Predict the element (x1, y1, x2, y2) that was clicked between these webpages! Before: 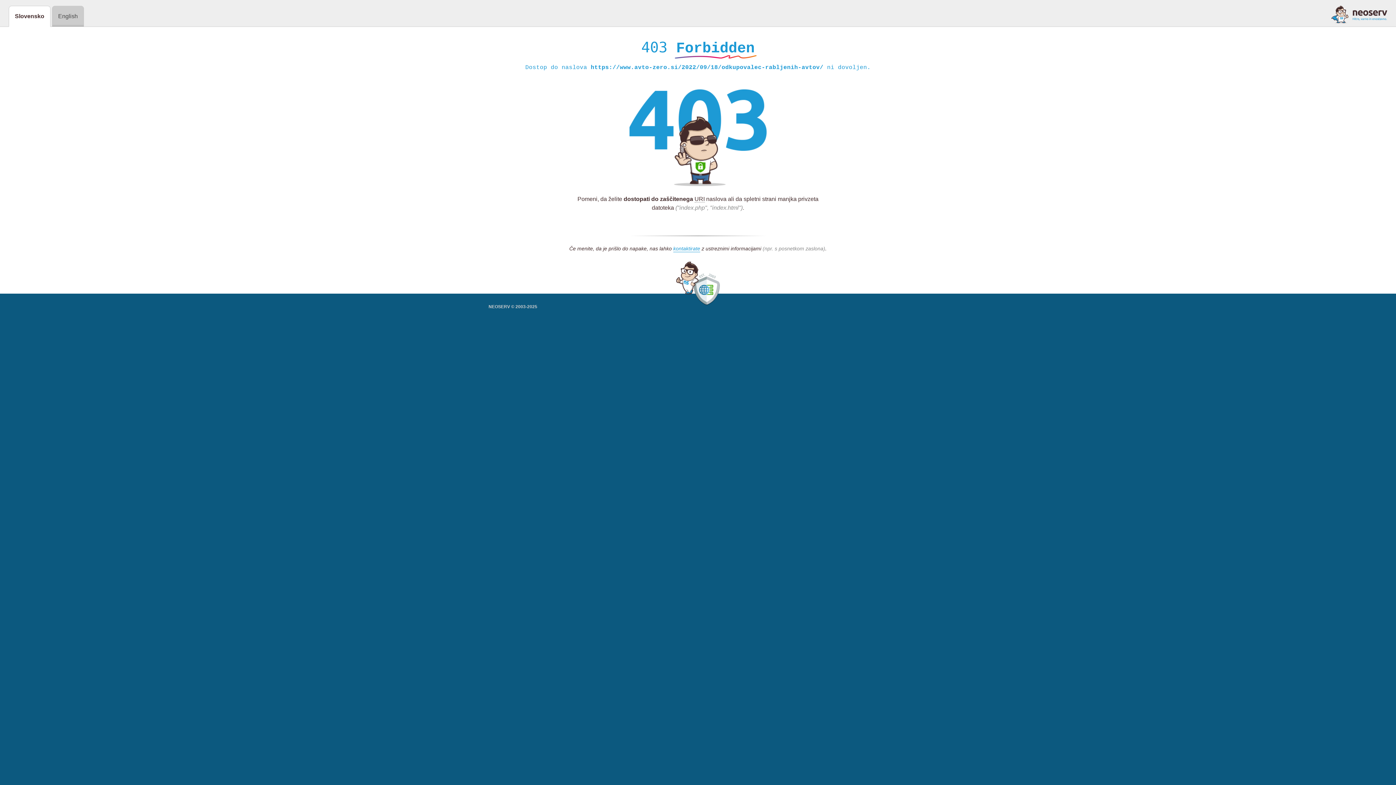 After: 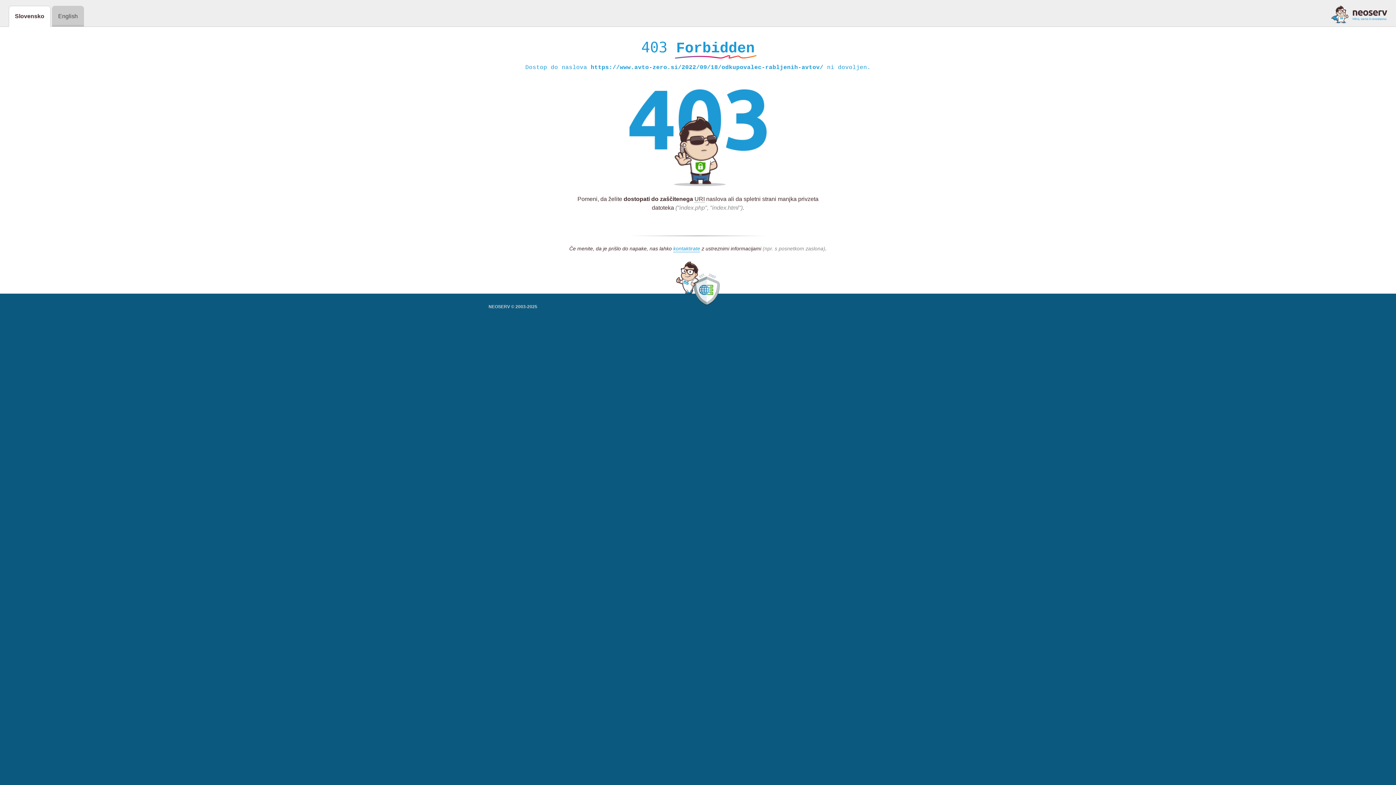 Action: bbox: (1331, 5, 1387, 23)